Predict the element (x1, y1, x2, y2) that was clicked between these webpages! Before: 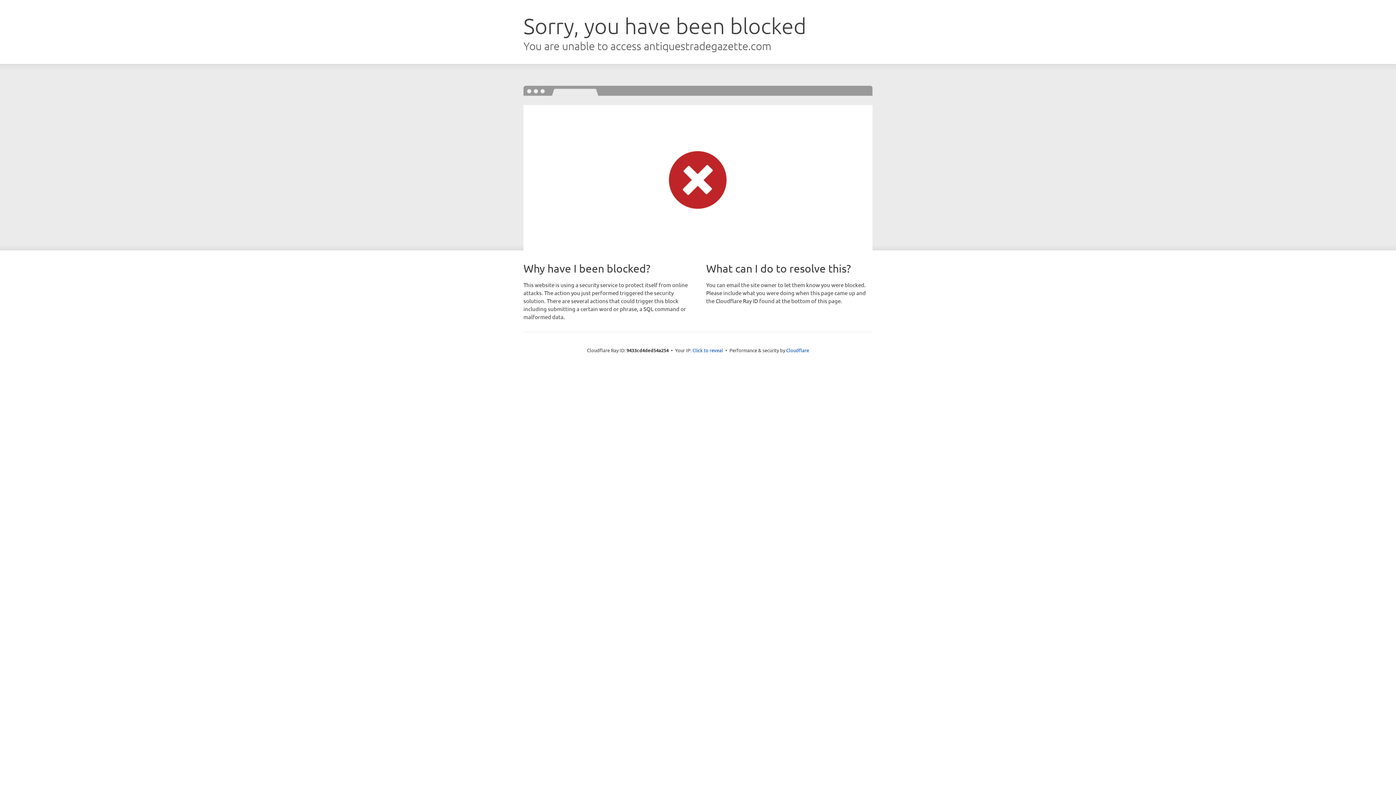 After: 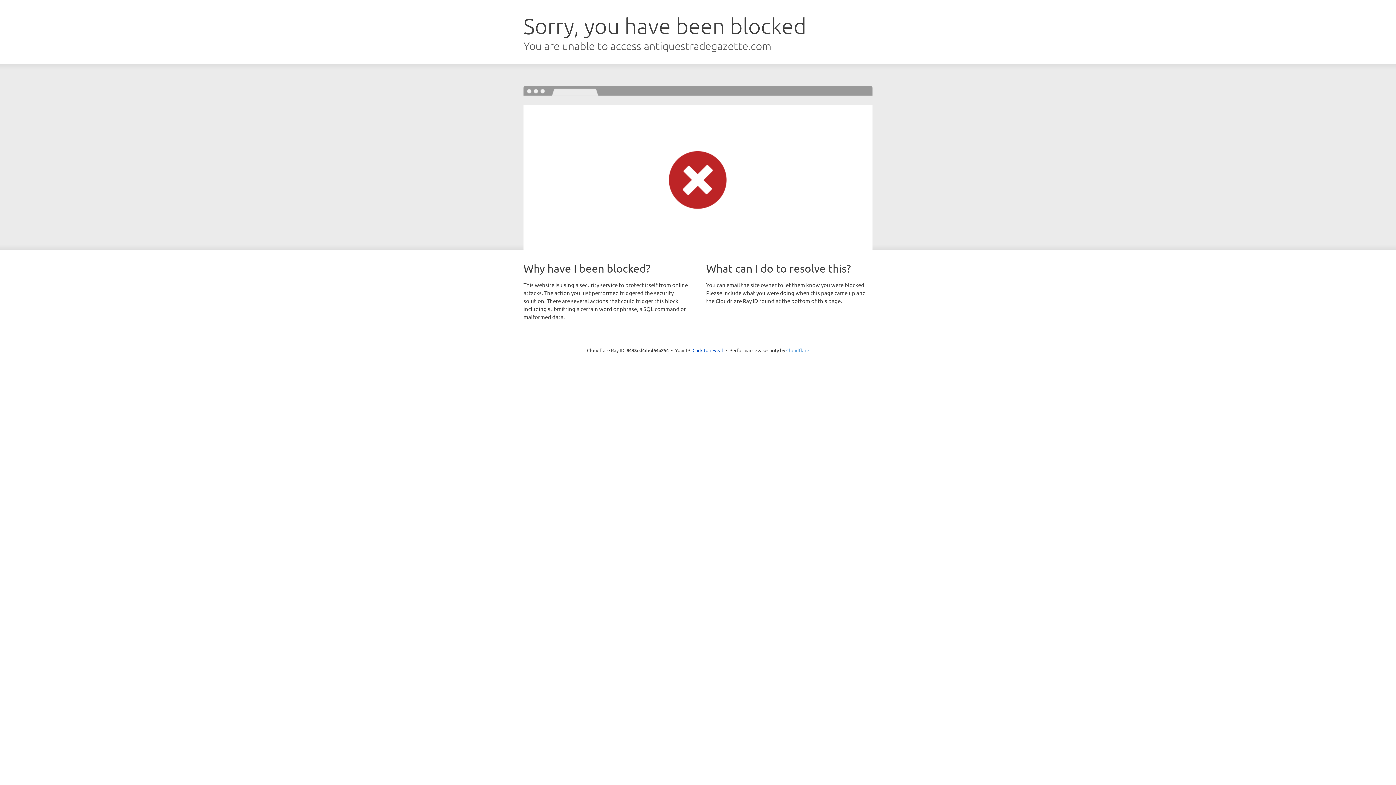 Action: label: Cloudflare bbox: (786, 347, 809, 353)